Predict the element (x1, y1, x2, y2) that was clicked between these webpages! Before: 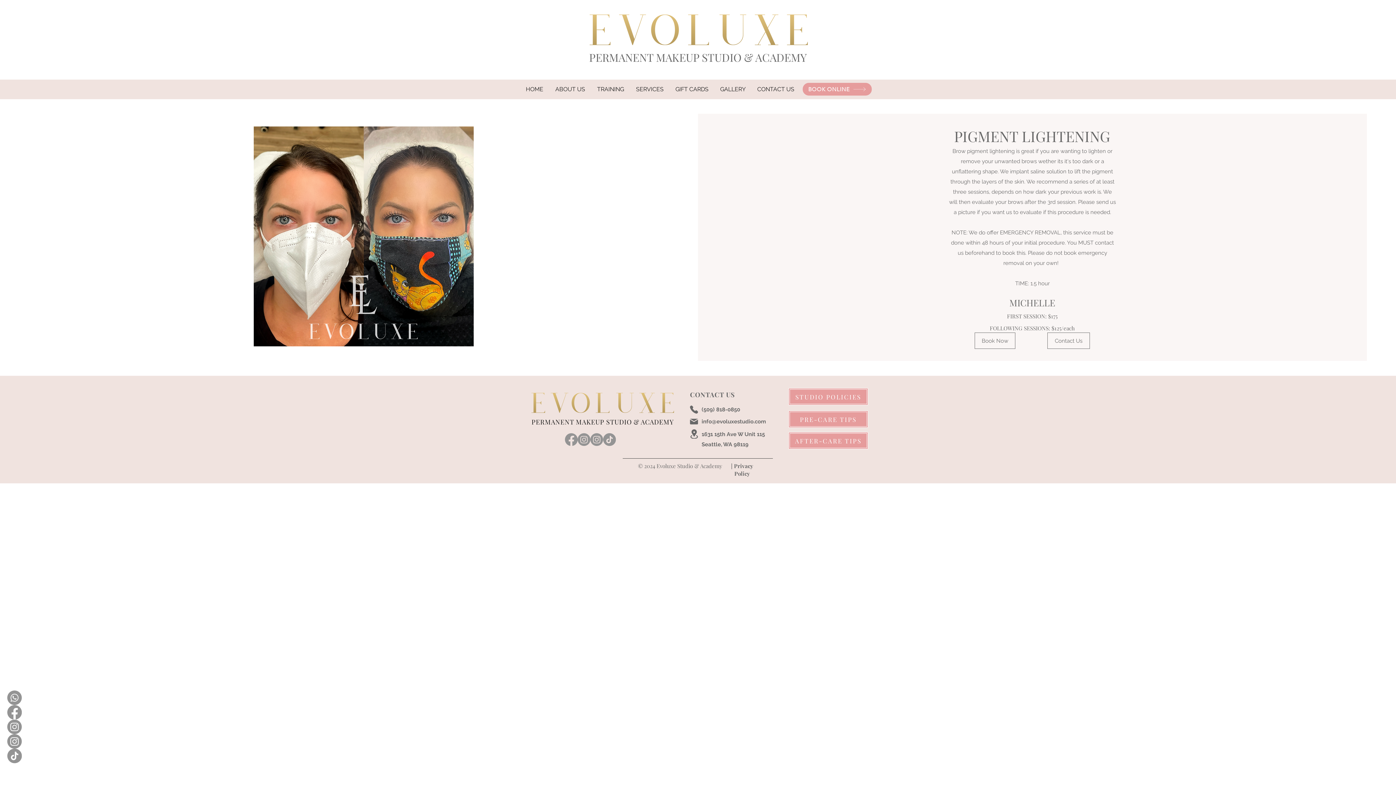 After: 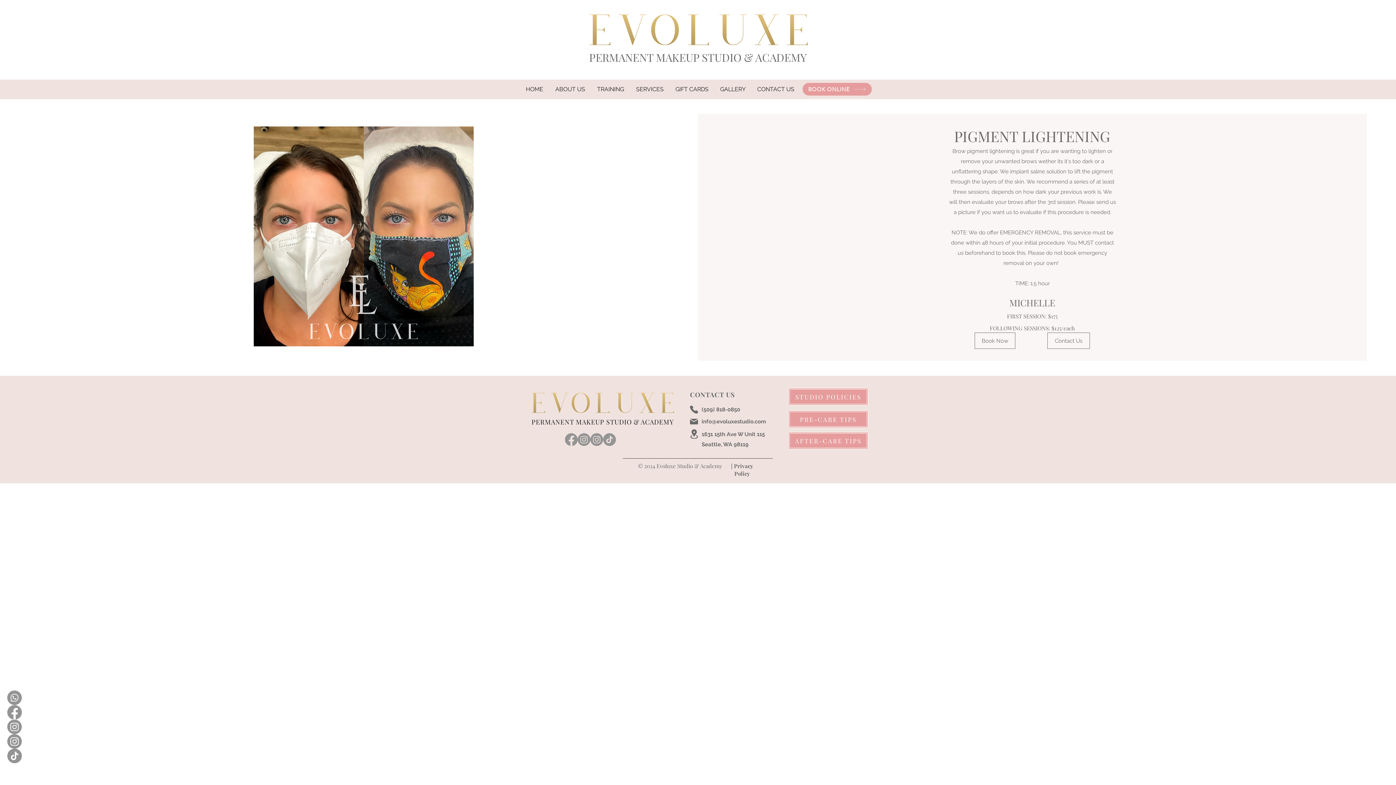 Action: bbox: (565, 433, 577, 446) label: facebook